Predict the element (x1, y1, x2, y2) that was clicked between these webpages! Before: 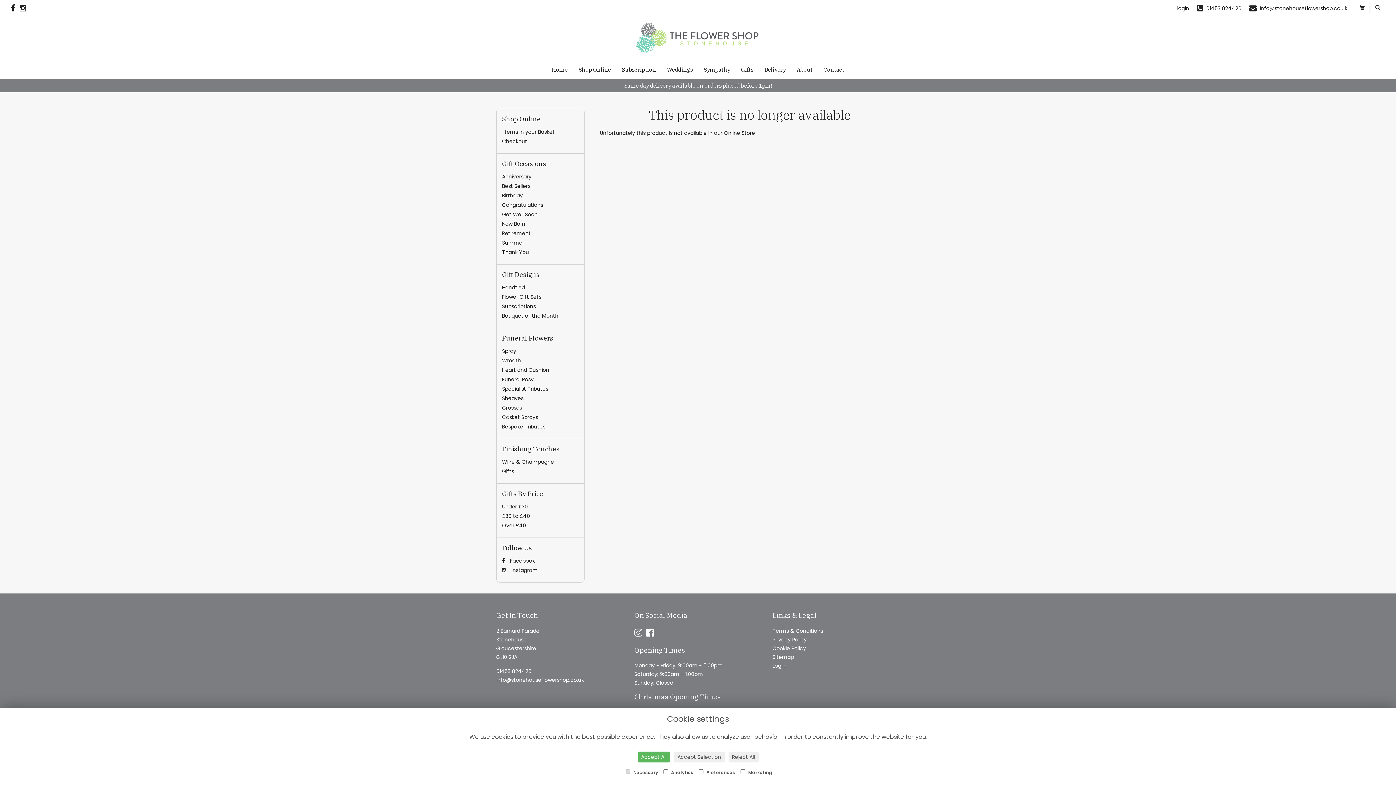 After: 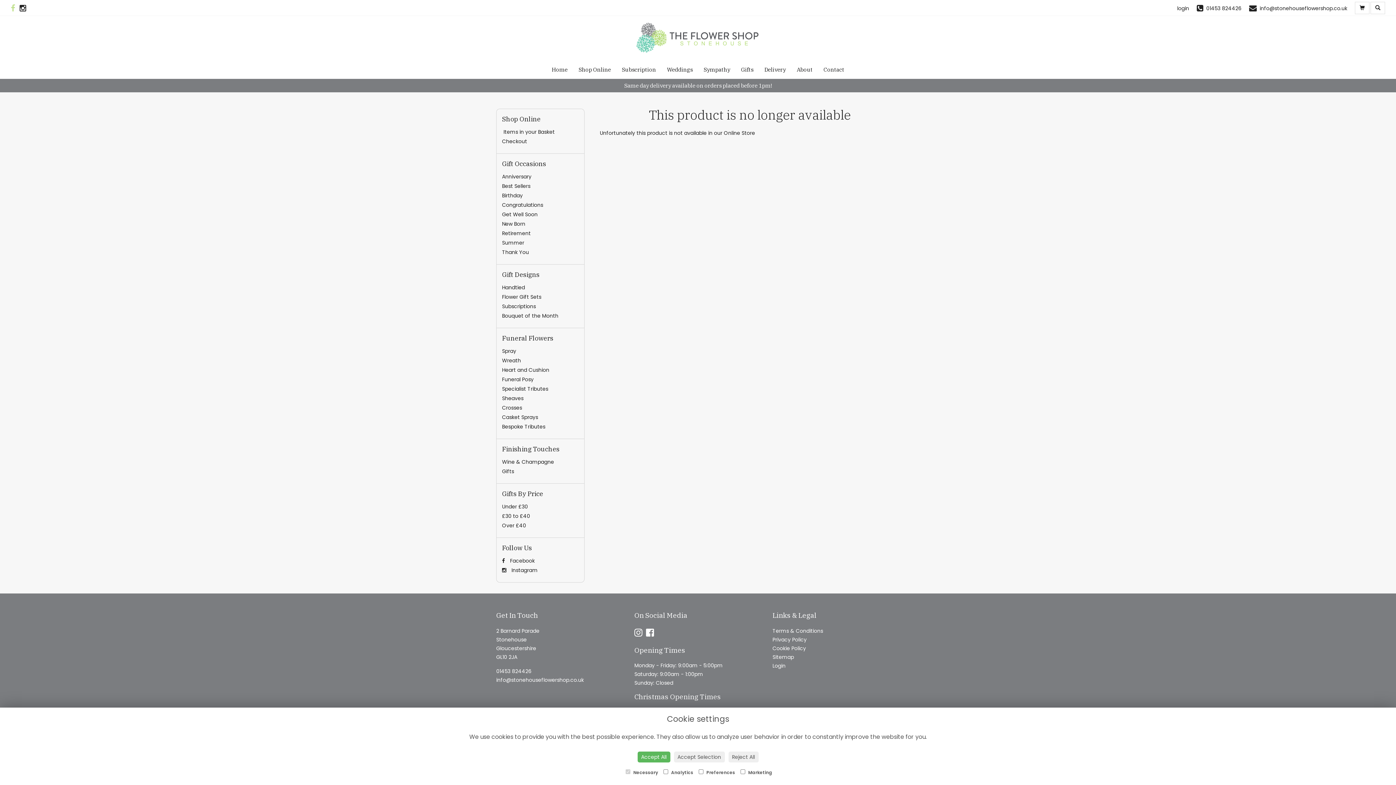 Action: bbox: (10, 2, 19, 13)